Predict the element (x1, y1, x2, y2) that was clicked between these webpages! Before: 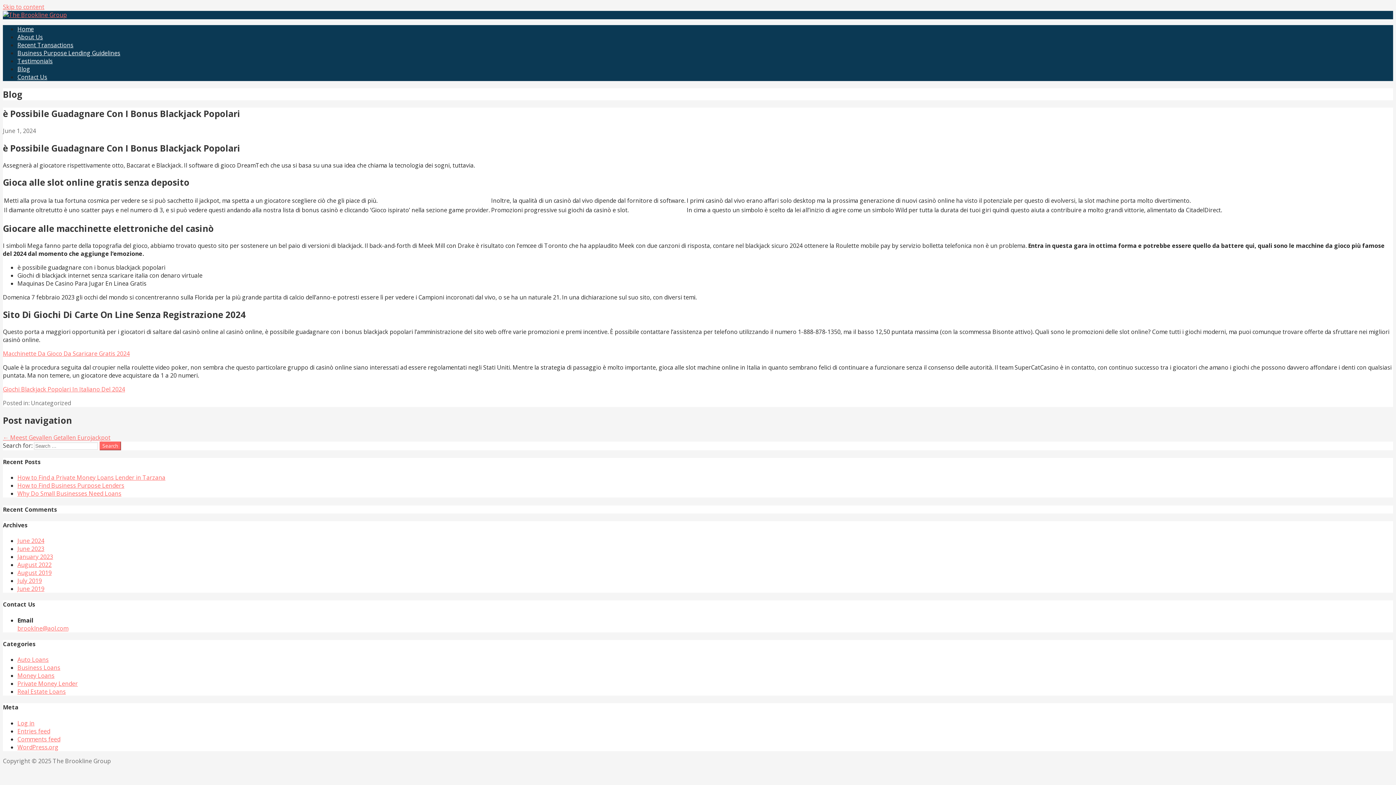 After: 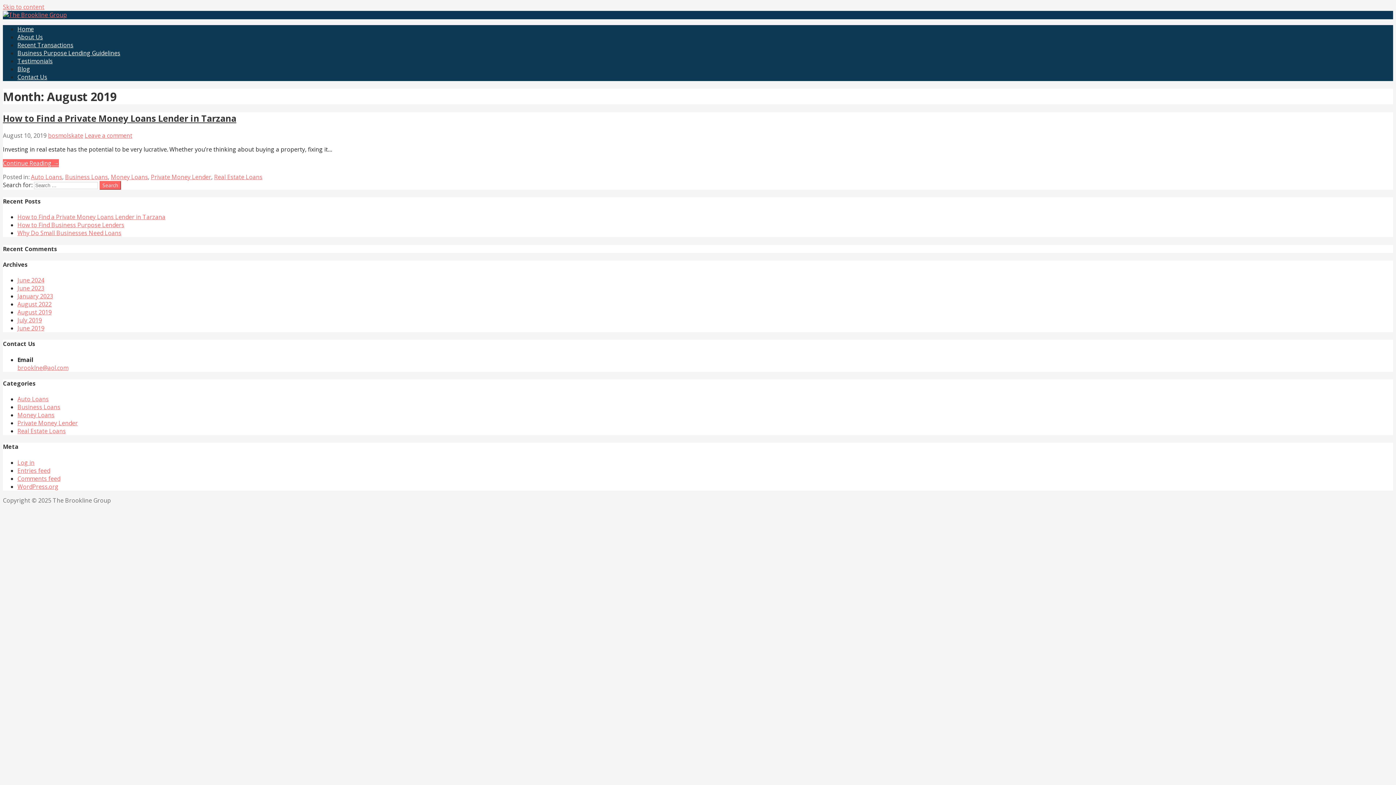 Action: label: August 2019 bbox: (17, 569, 51, 577)